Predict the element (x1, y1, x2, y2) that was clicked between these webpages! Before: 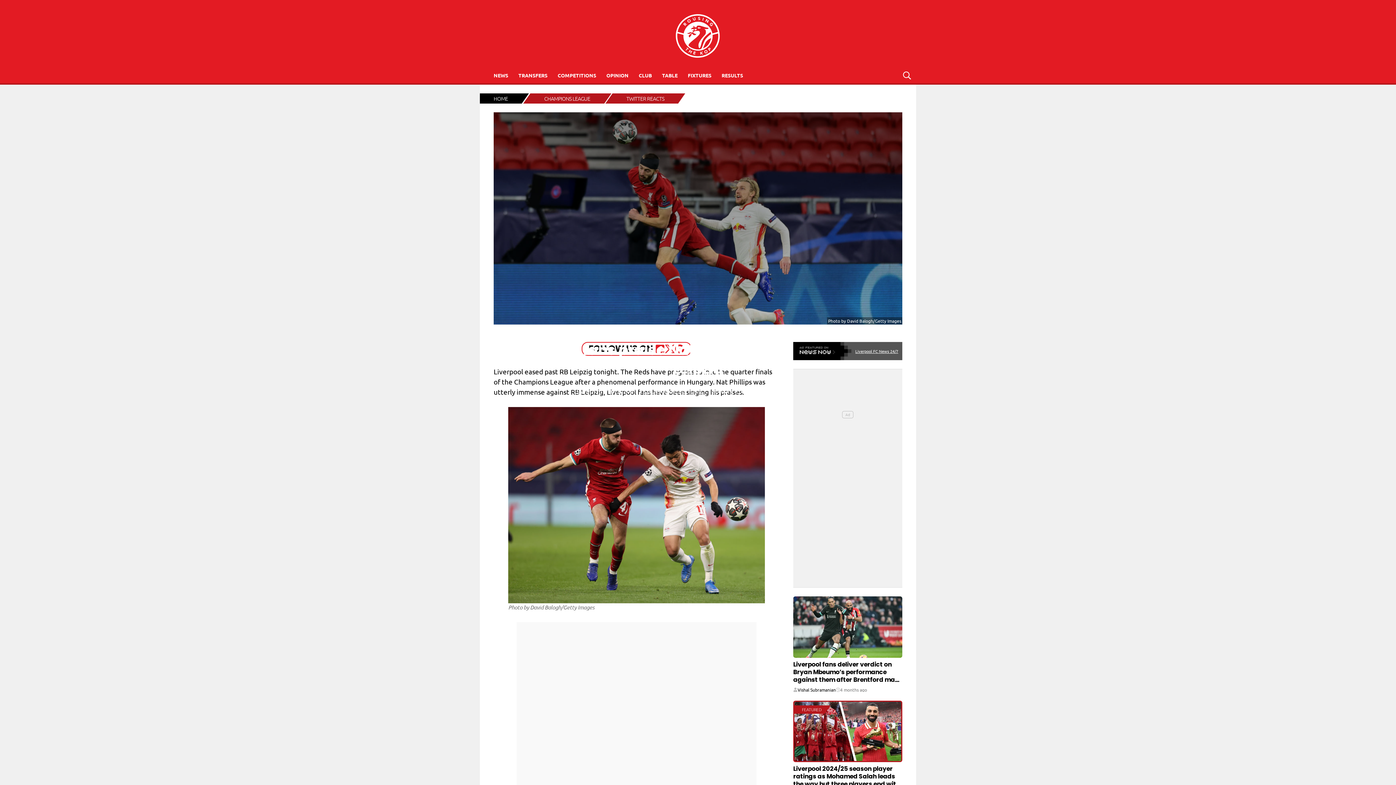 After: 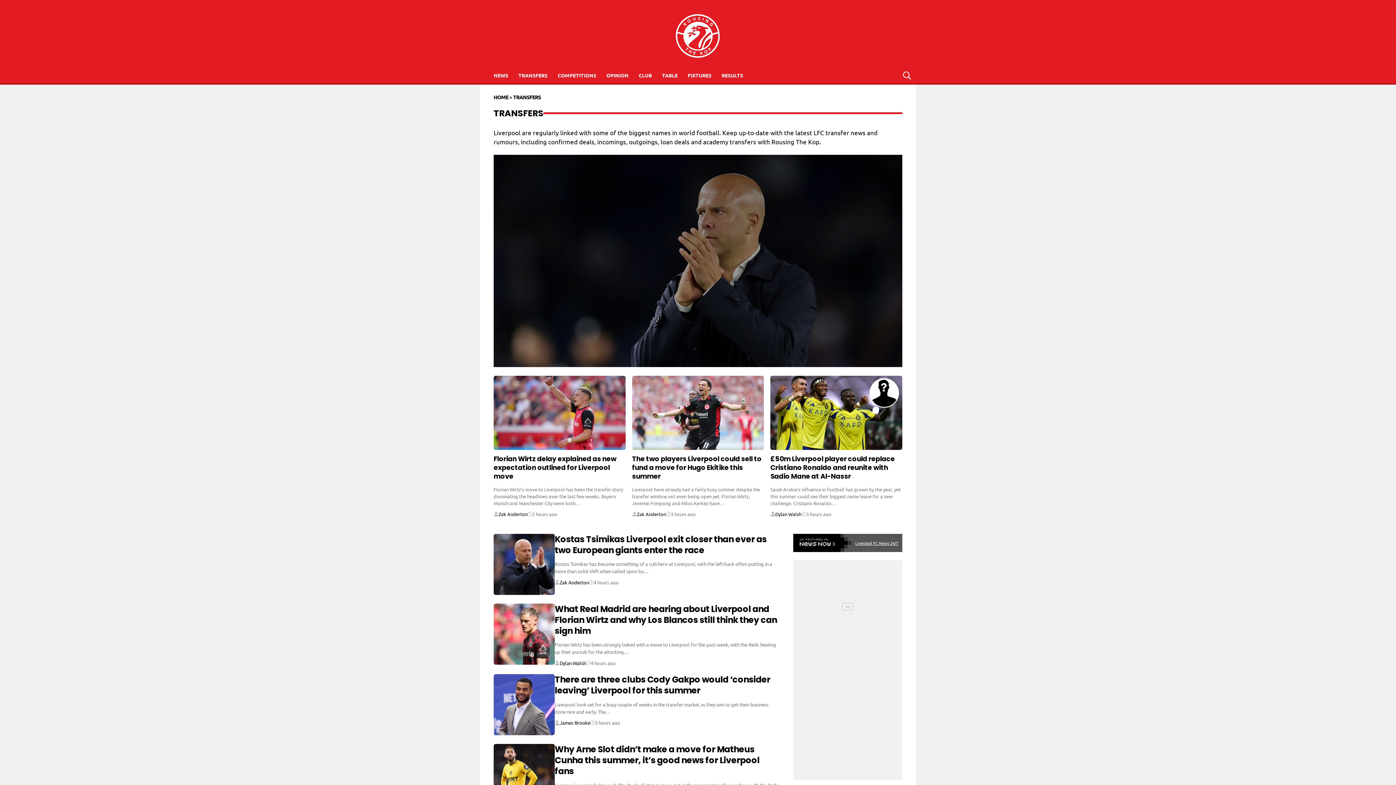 Action: label: TRANSFERS bbox: (513, 67, 552, 83)